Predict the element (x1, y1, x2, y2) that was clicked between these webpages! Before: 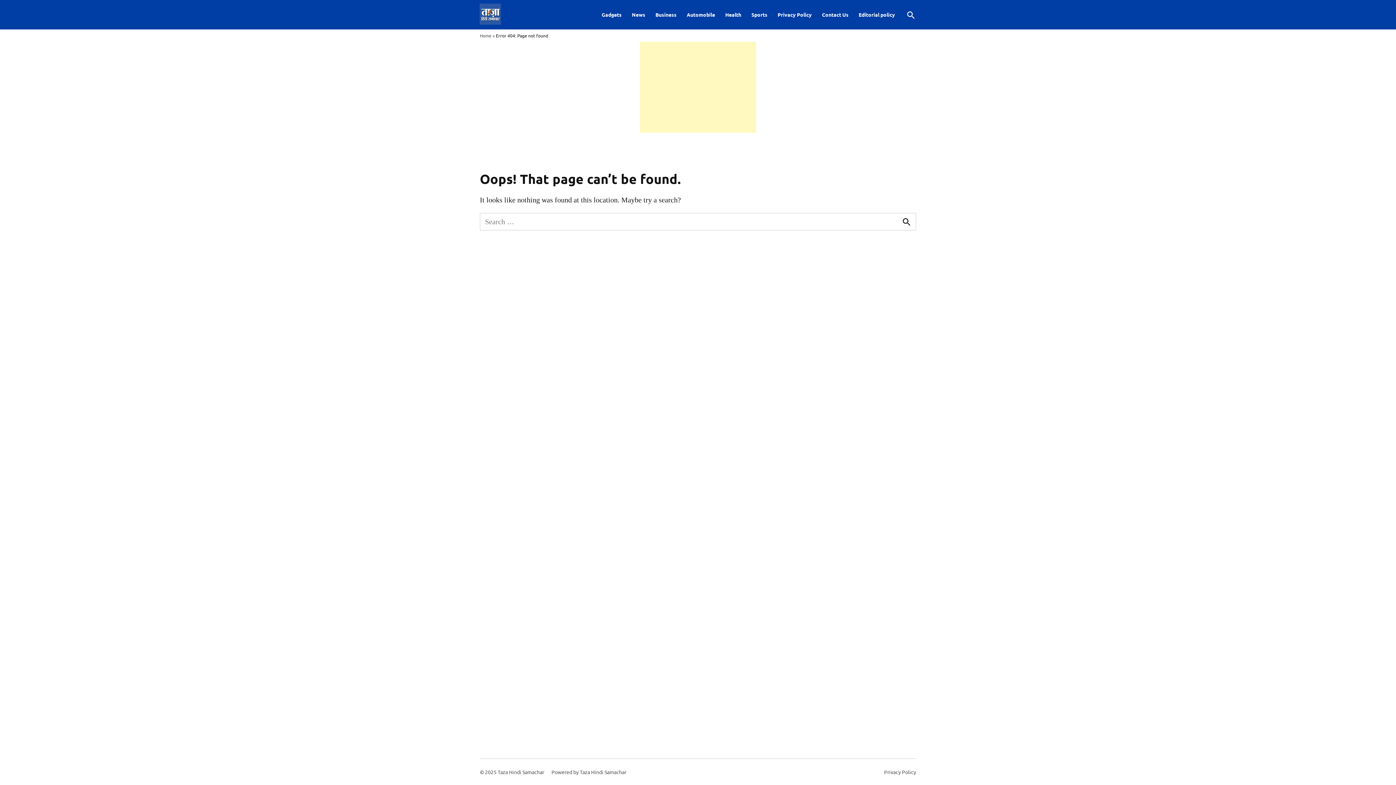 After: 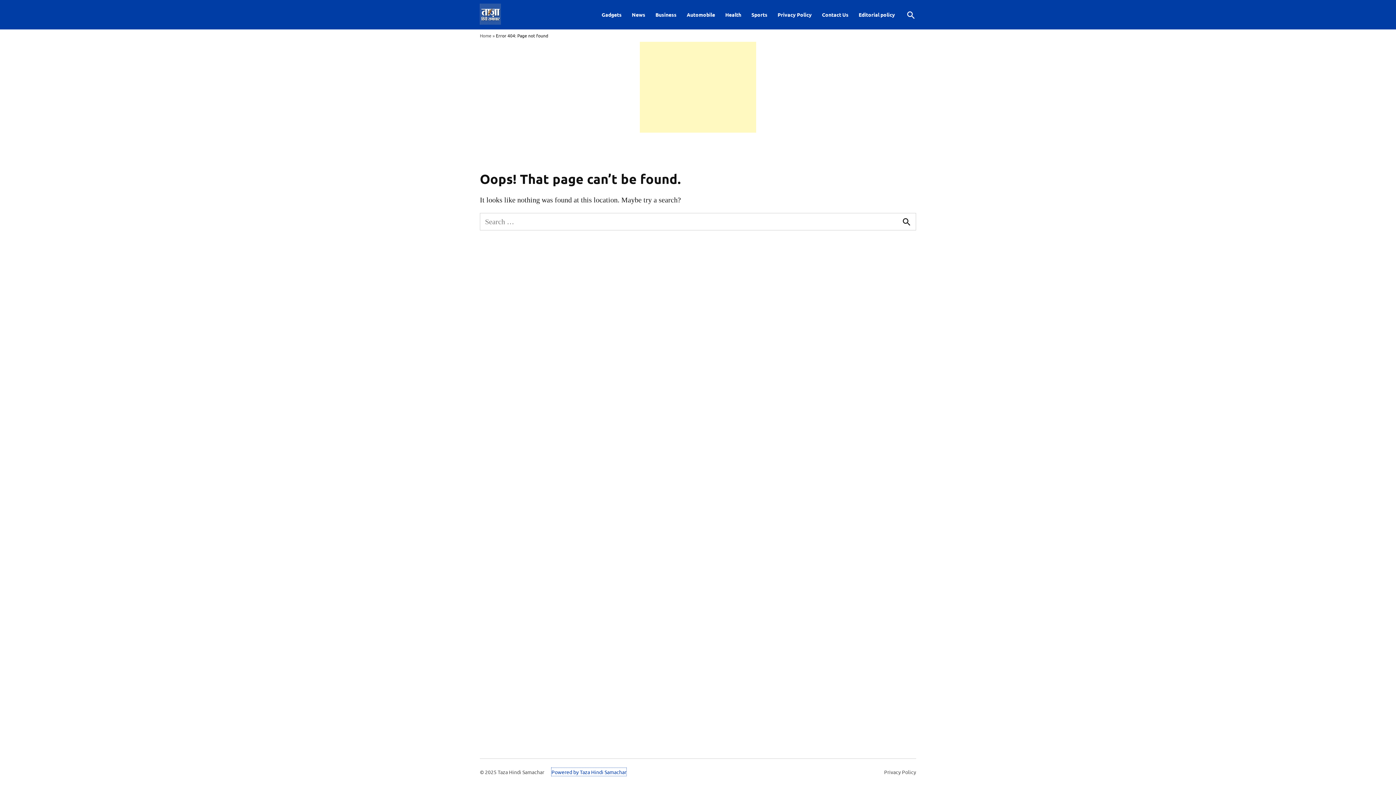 Action: label: Powered by Taza Hindi Samachar bbox: (551, 768, 626, 776)